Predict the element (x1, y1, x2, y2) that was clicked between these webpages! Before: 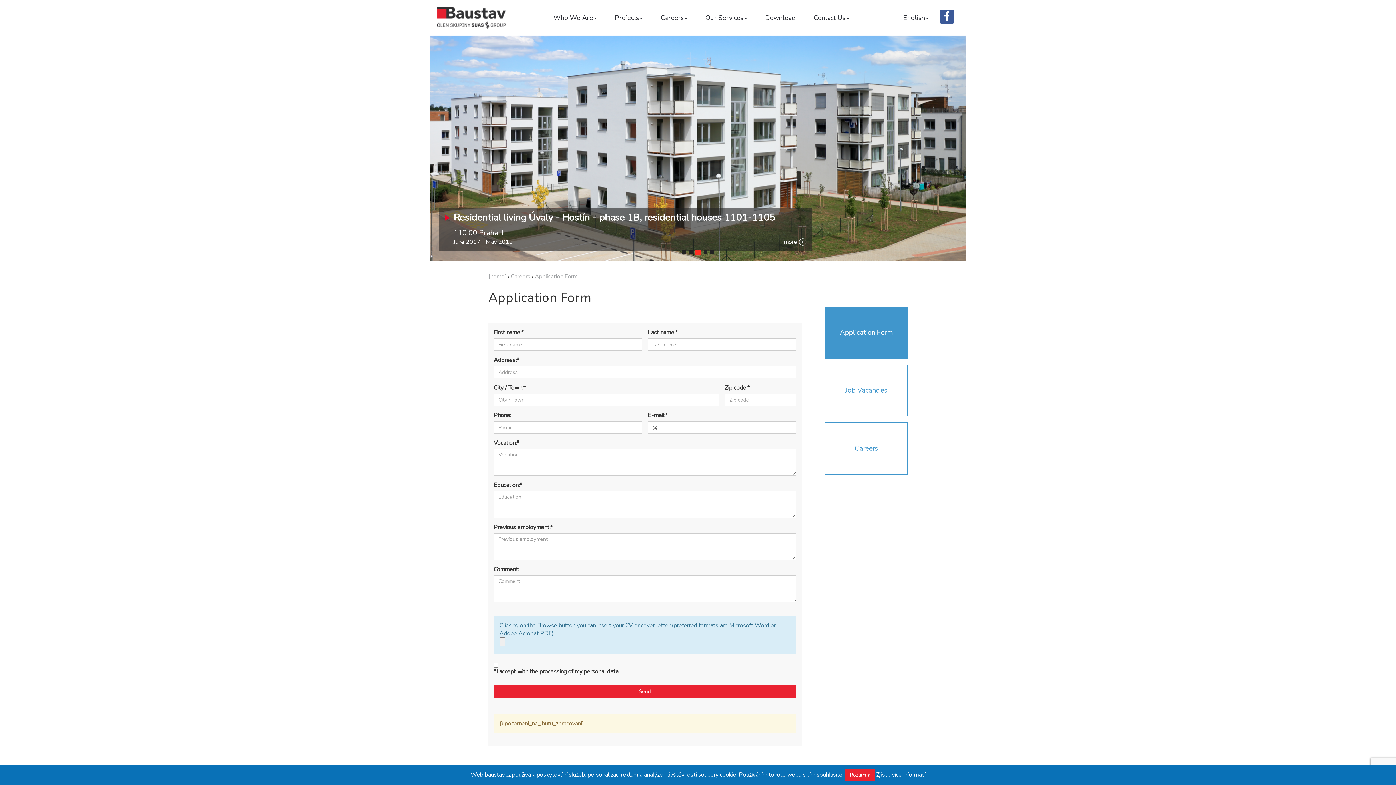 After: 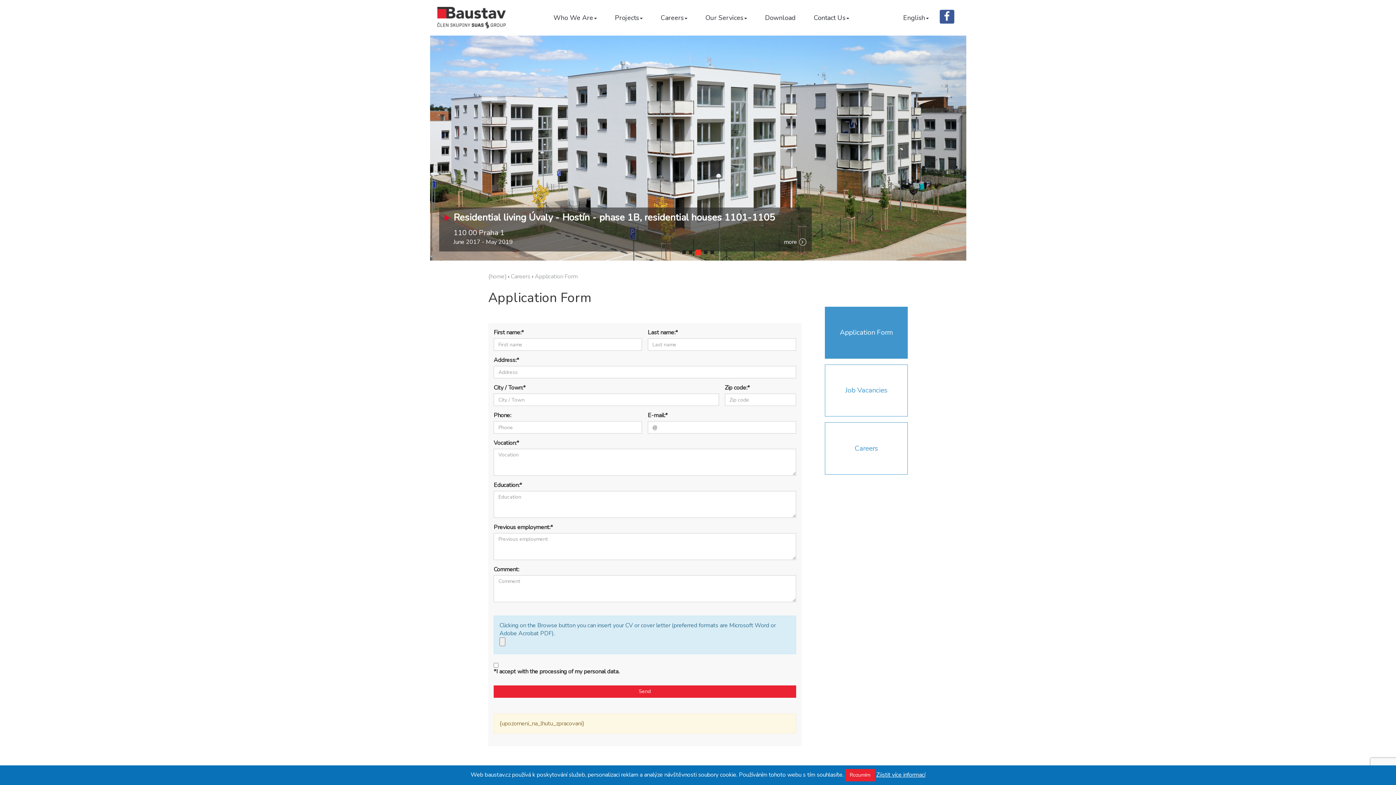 Action: bbox: (697, 250, 700, 254) label: 3